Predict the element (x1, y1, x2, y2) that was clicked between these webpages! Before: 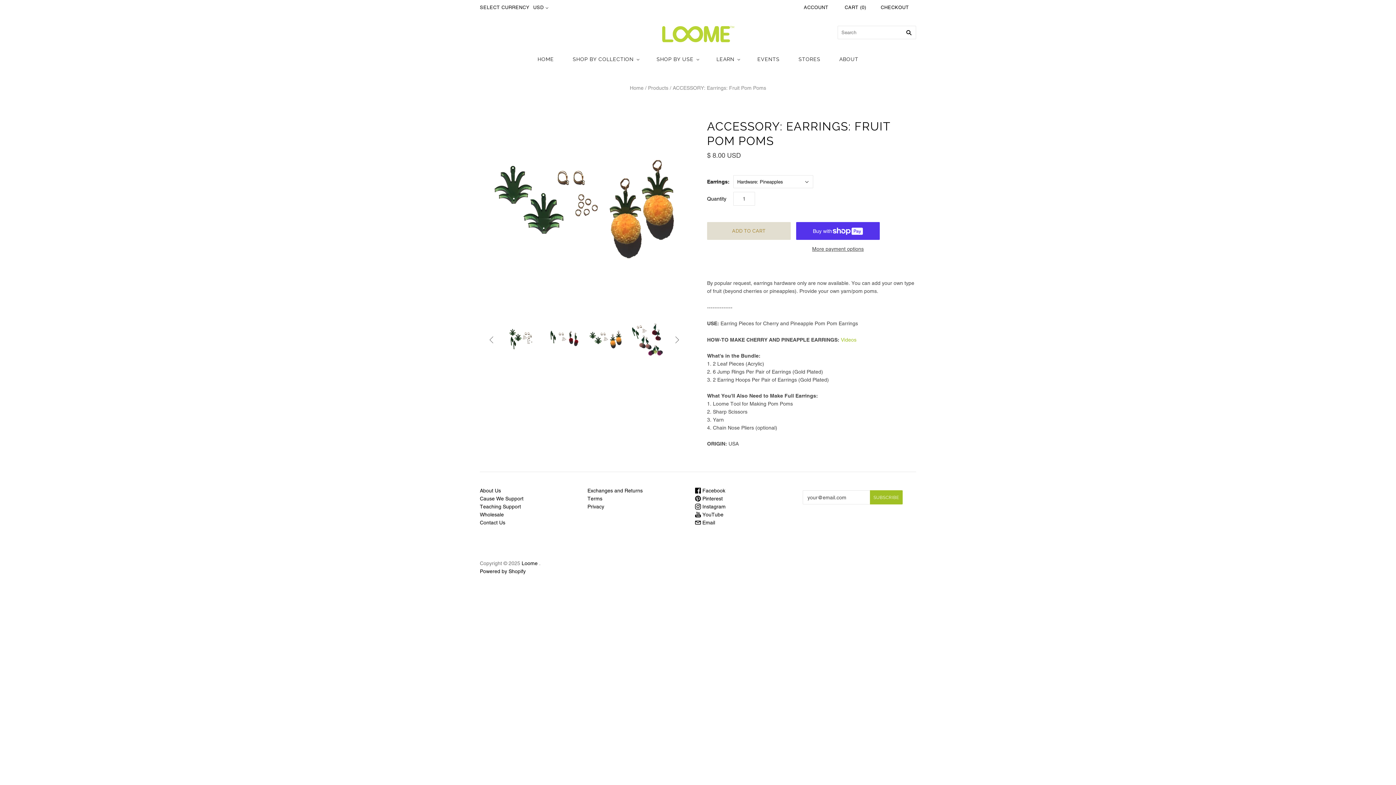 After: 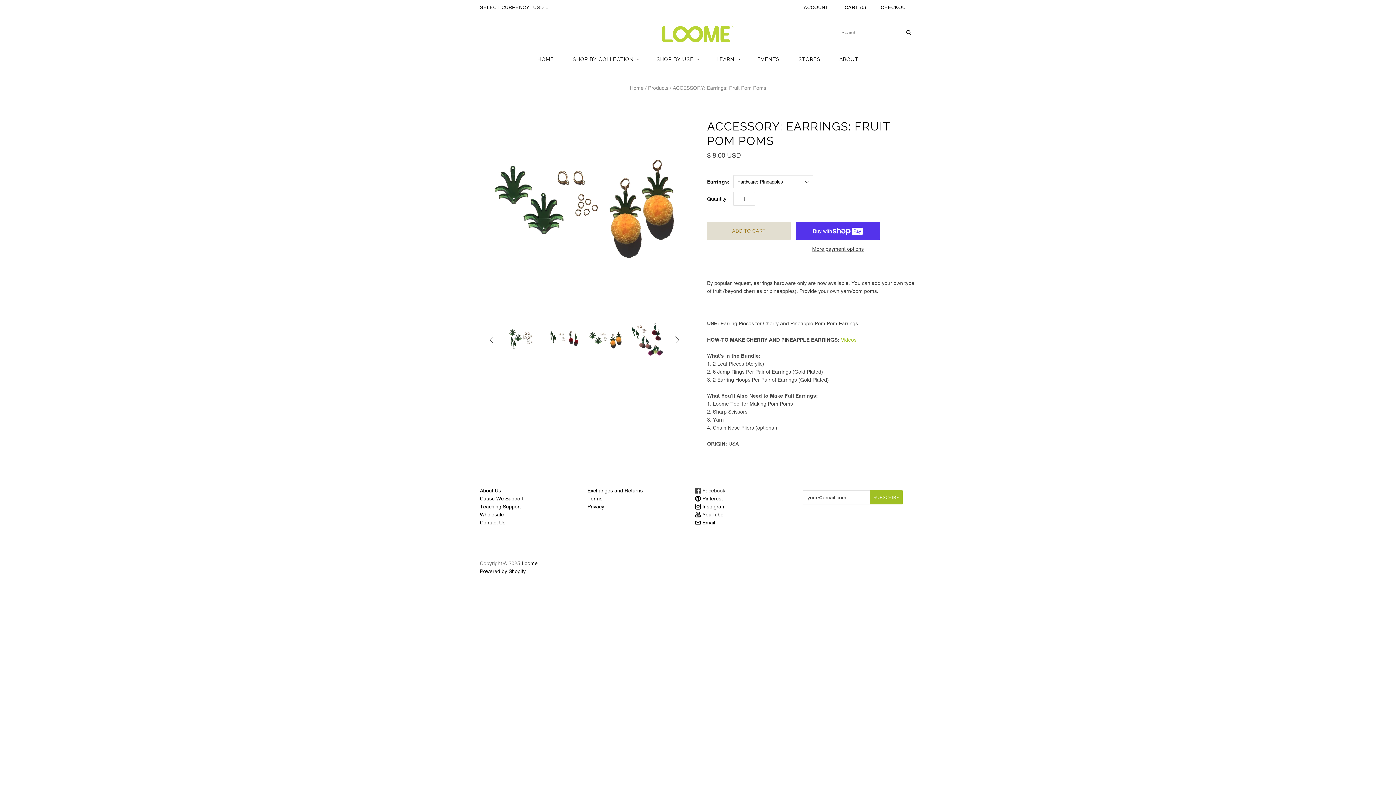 Action: bbox: (695, 488, 725, 493) label:  Facebook